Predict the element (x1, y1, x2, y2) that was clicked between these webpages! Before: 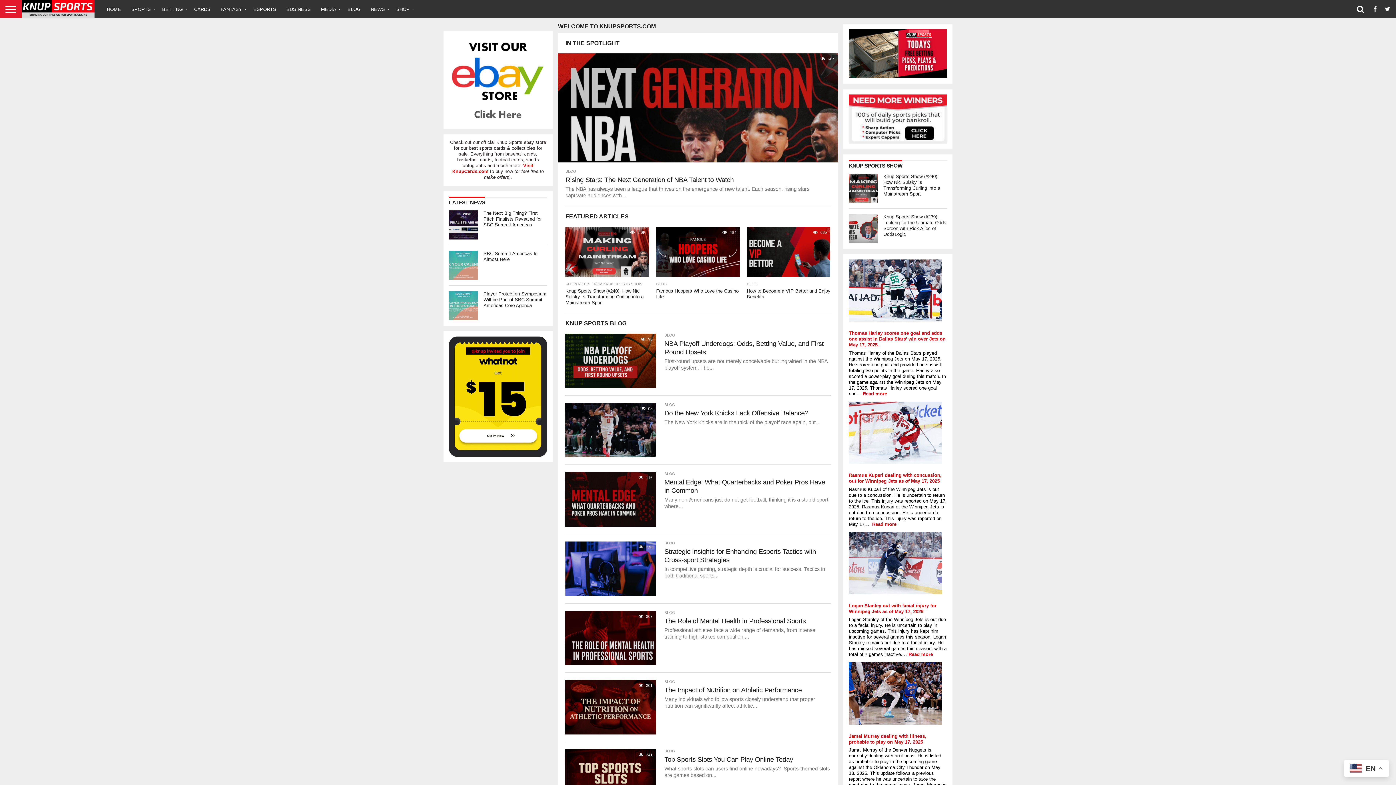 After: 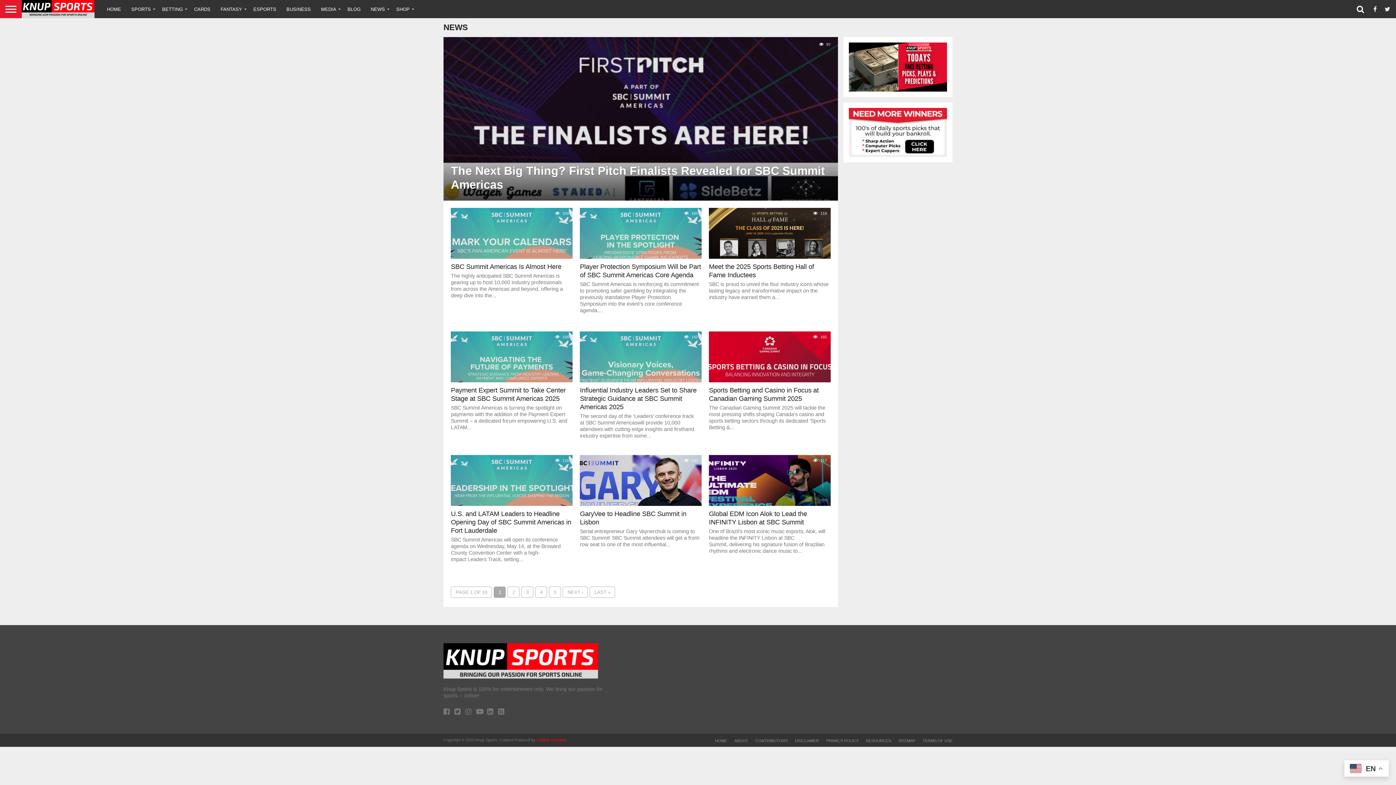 Action: bbox: (365, 0, 391, 18) label: NEWS